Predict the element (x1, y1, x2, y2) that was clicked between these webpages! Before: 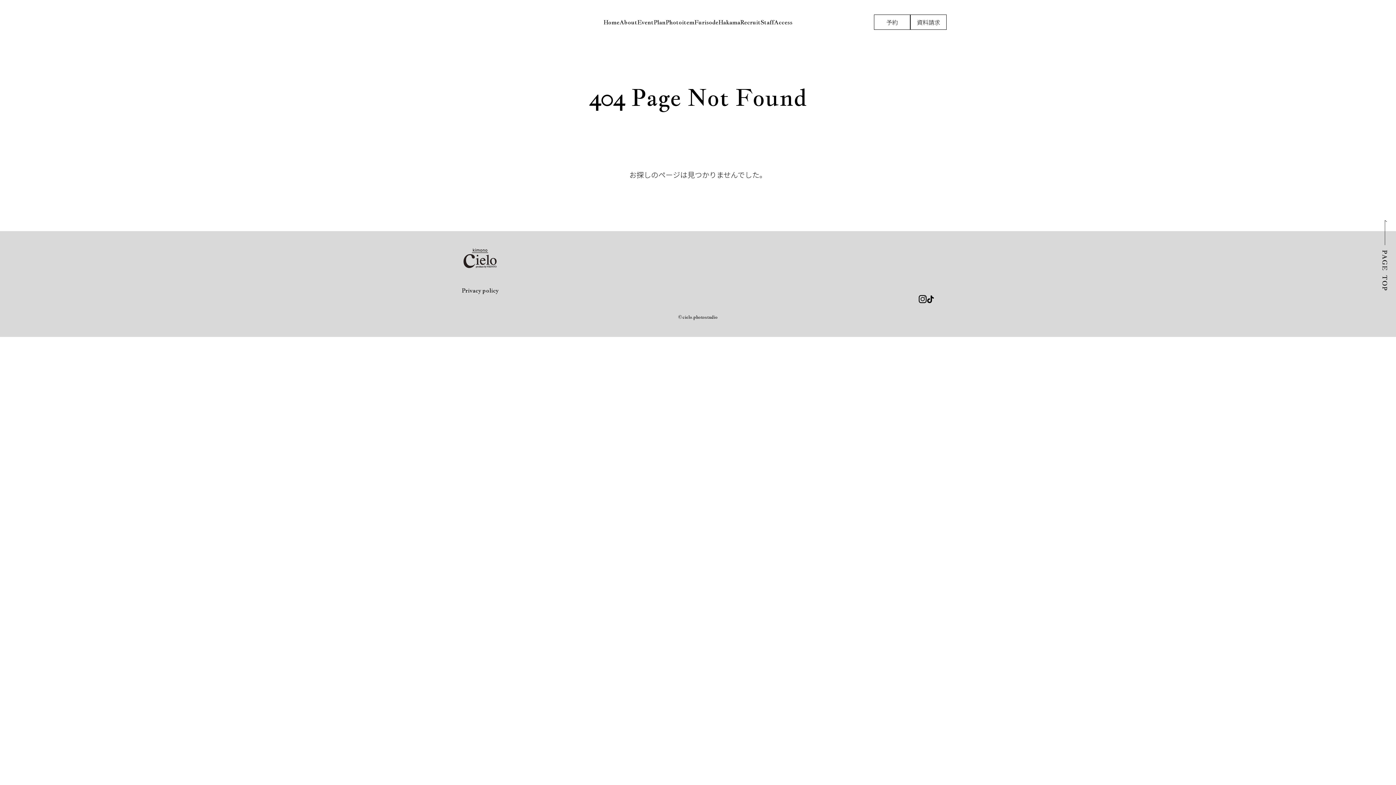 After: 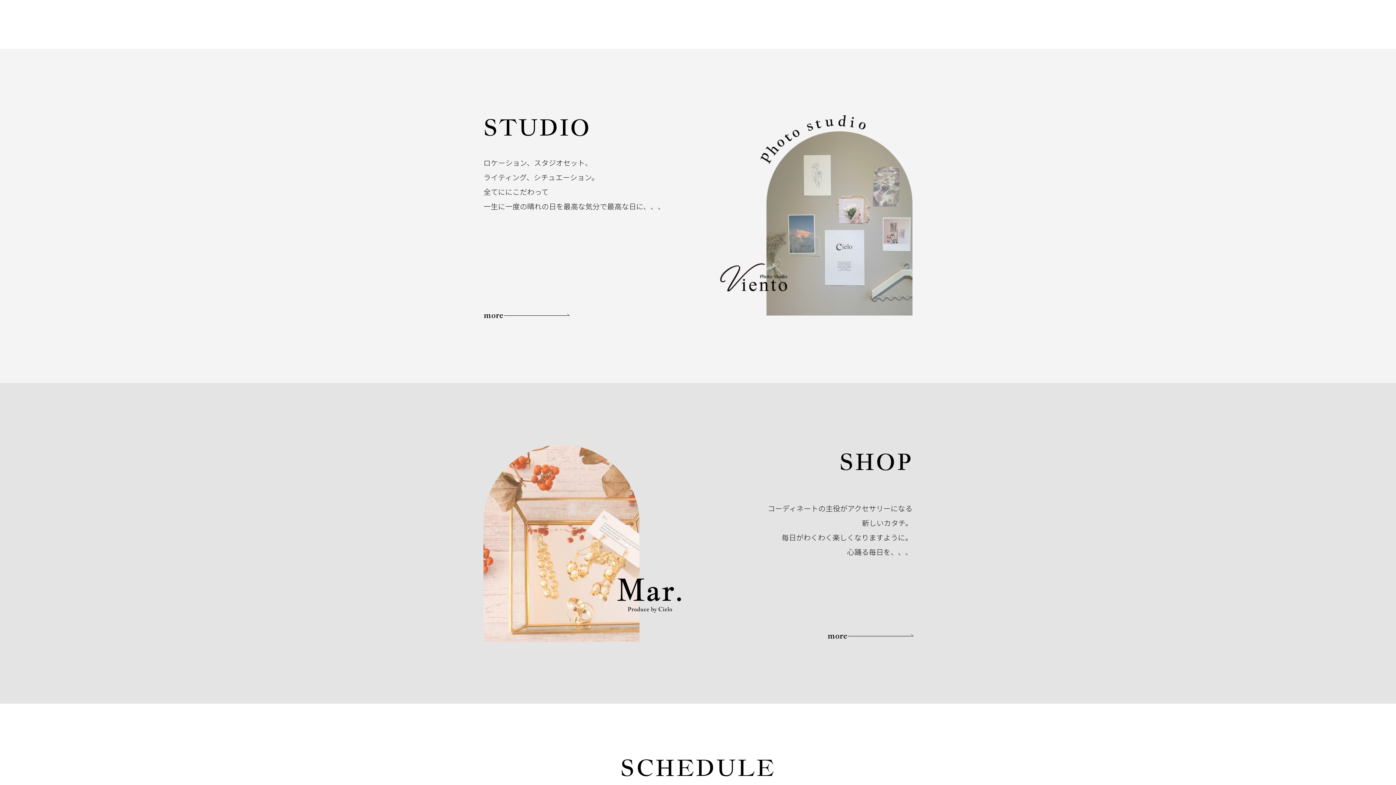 Action: label: Plan bbox: (653, 18, 665, 26)